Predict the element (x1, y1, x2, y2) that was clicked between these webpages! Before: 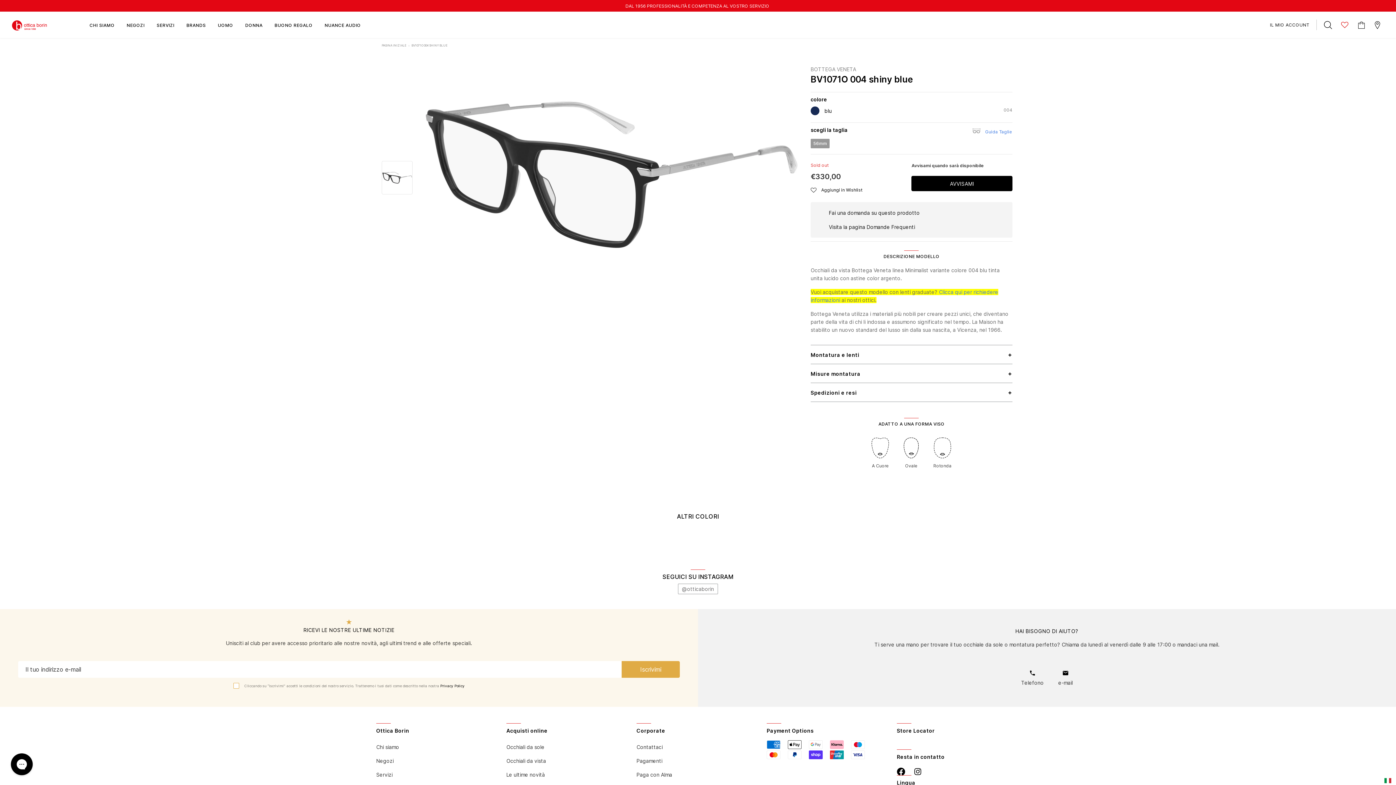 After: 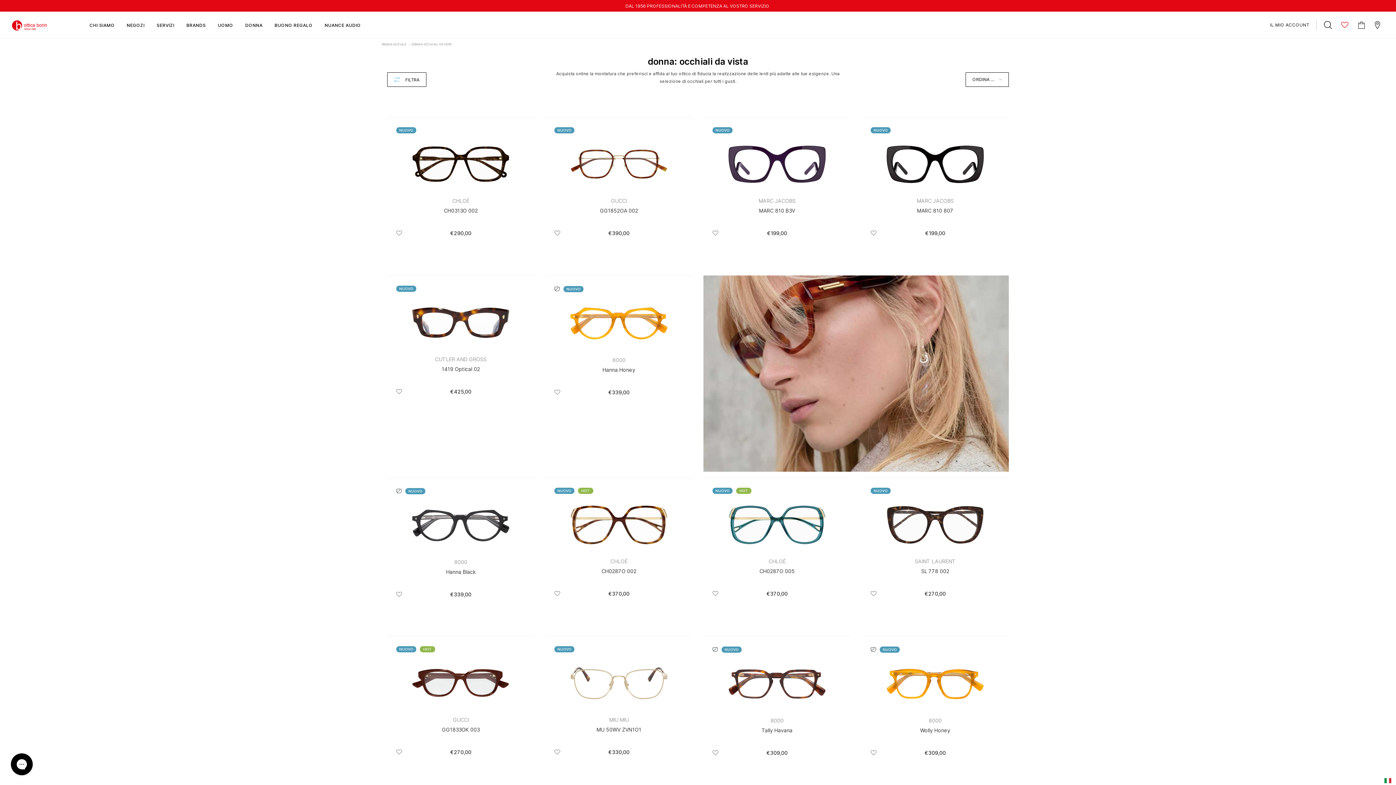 Action: label: Occhiali da vista bbox: (506, 754, 629, 768)